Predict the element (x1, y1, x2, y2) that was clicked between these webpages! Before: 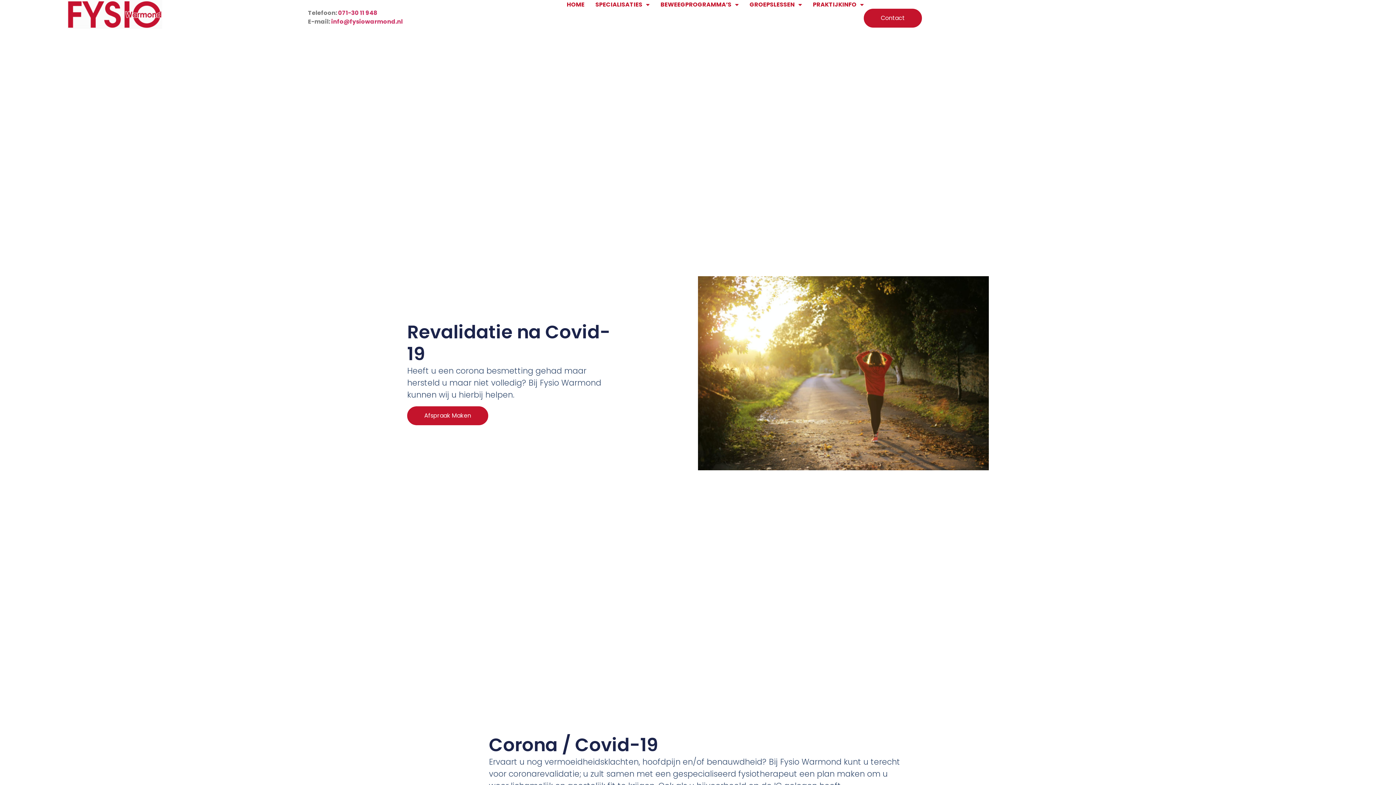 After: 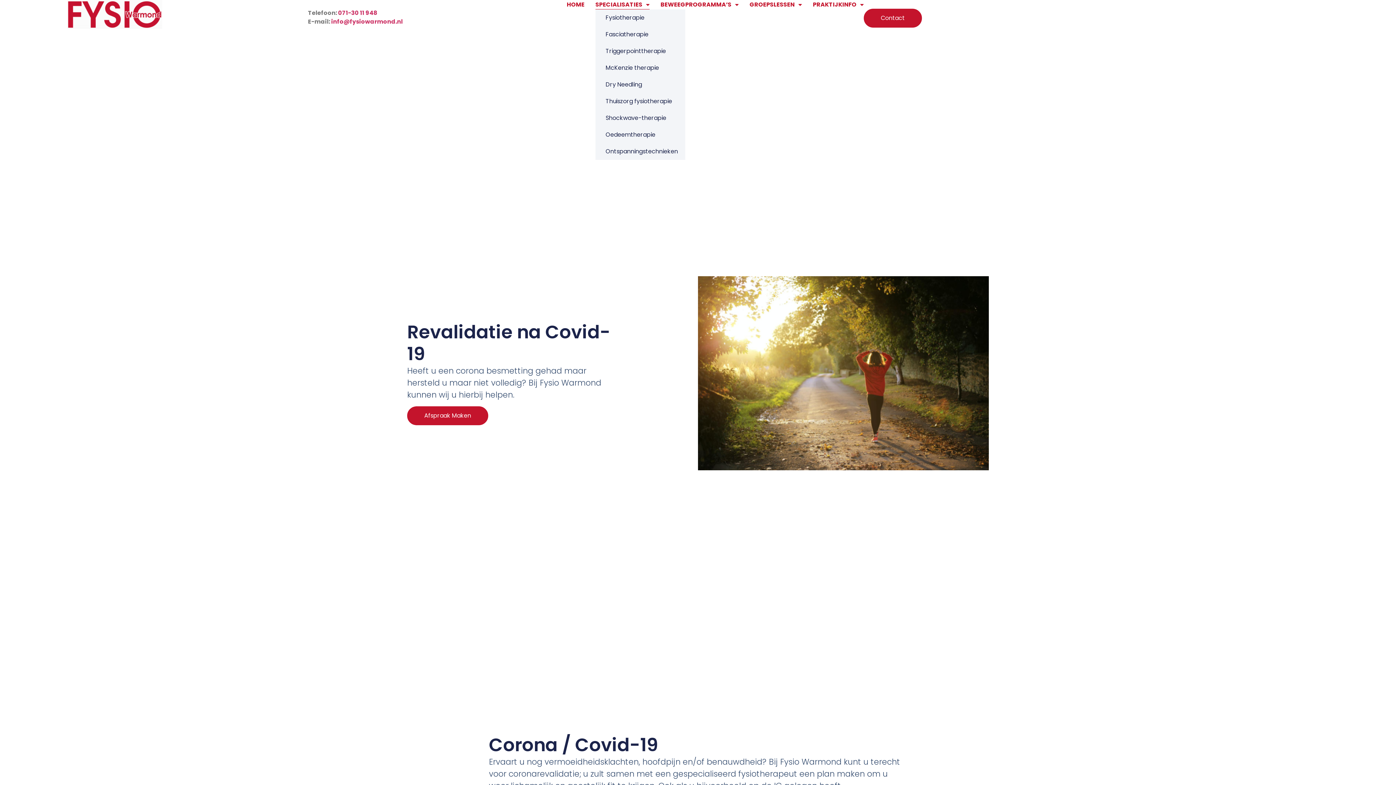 Action: bbox: (595, 0, 649, 9) label: SPECIALISATIES